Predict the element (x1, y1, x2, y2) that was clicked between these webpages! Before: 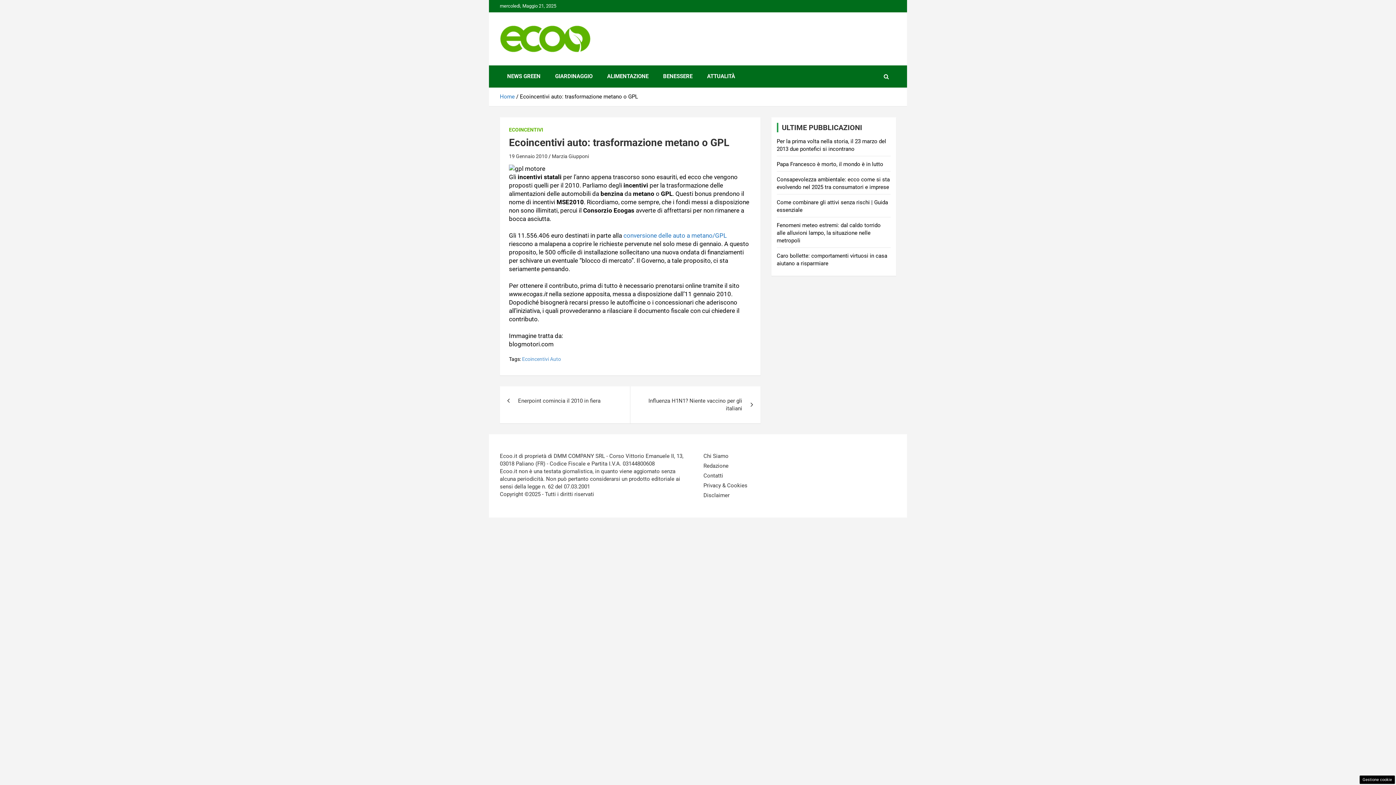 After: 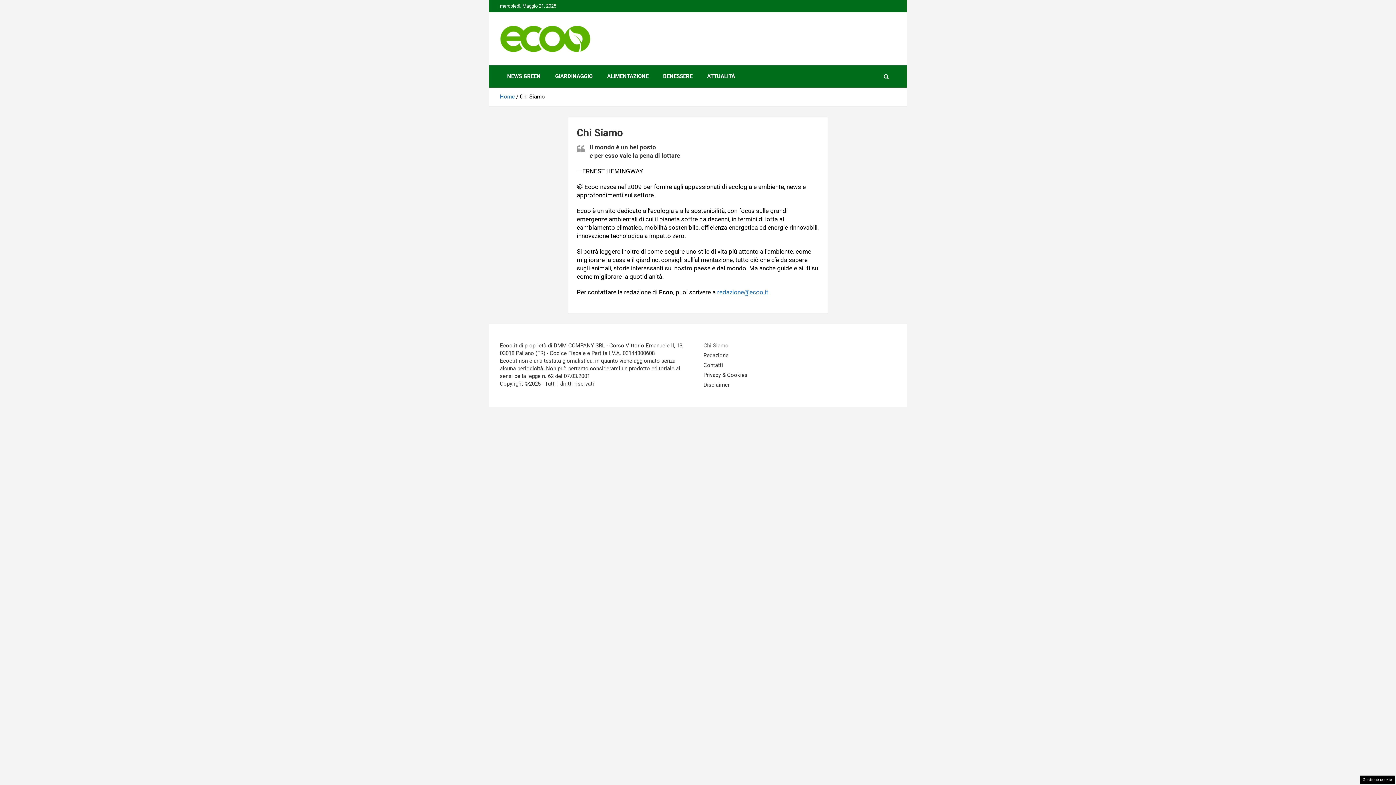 Action: label: Chi Siamo bbox: (703, 453, 728, 459)